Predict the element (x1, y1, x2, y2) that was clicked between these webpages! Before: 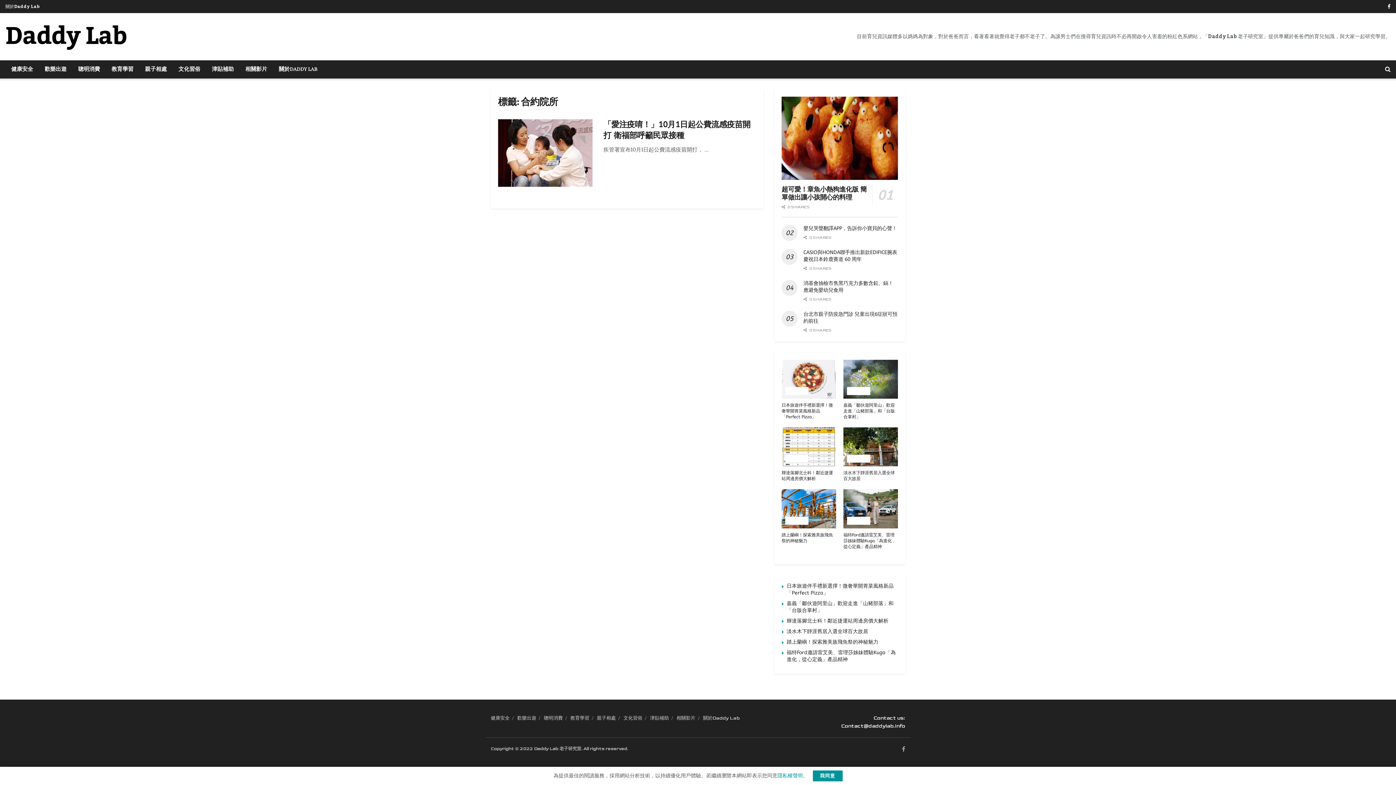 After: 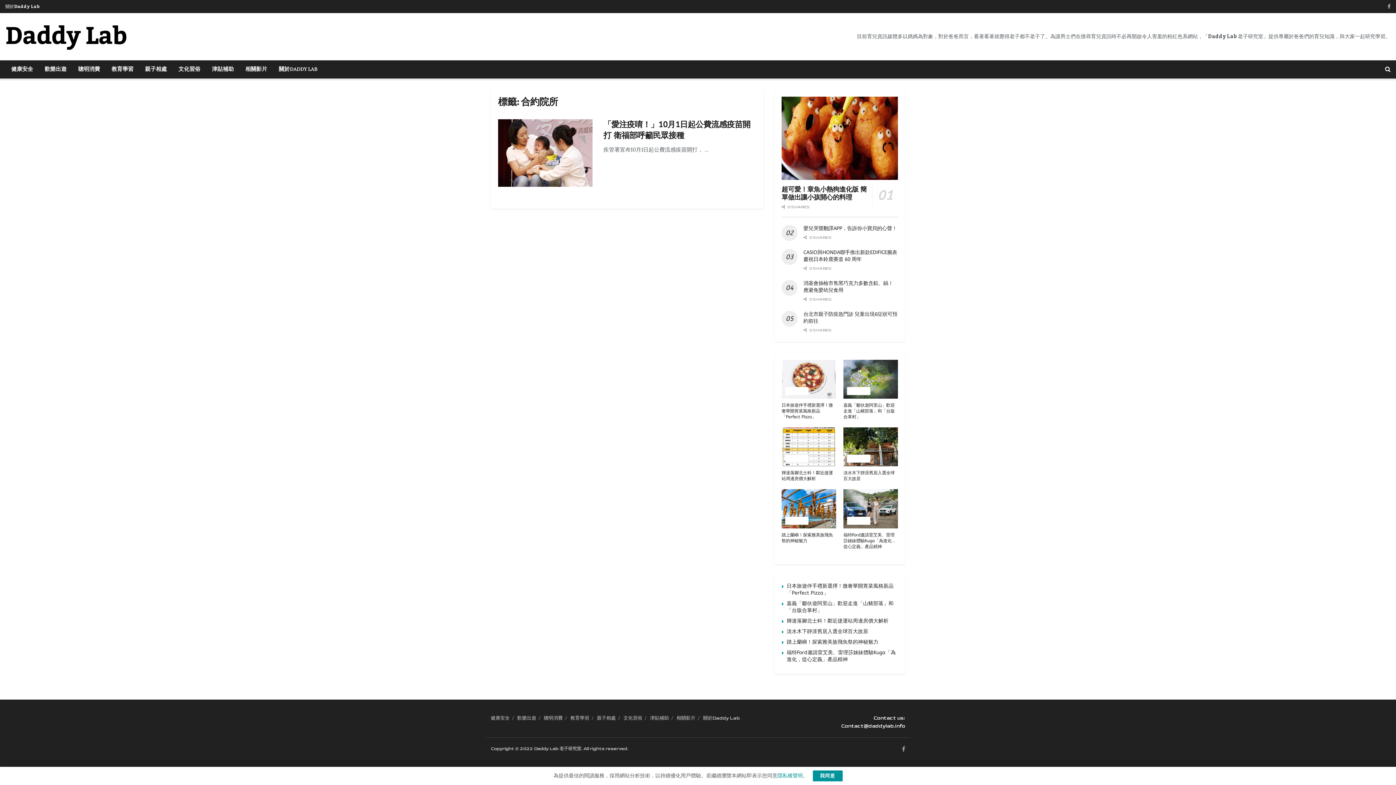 Action: label: Find us on Facebook bbox: (1388, 0, 1390, 13)